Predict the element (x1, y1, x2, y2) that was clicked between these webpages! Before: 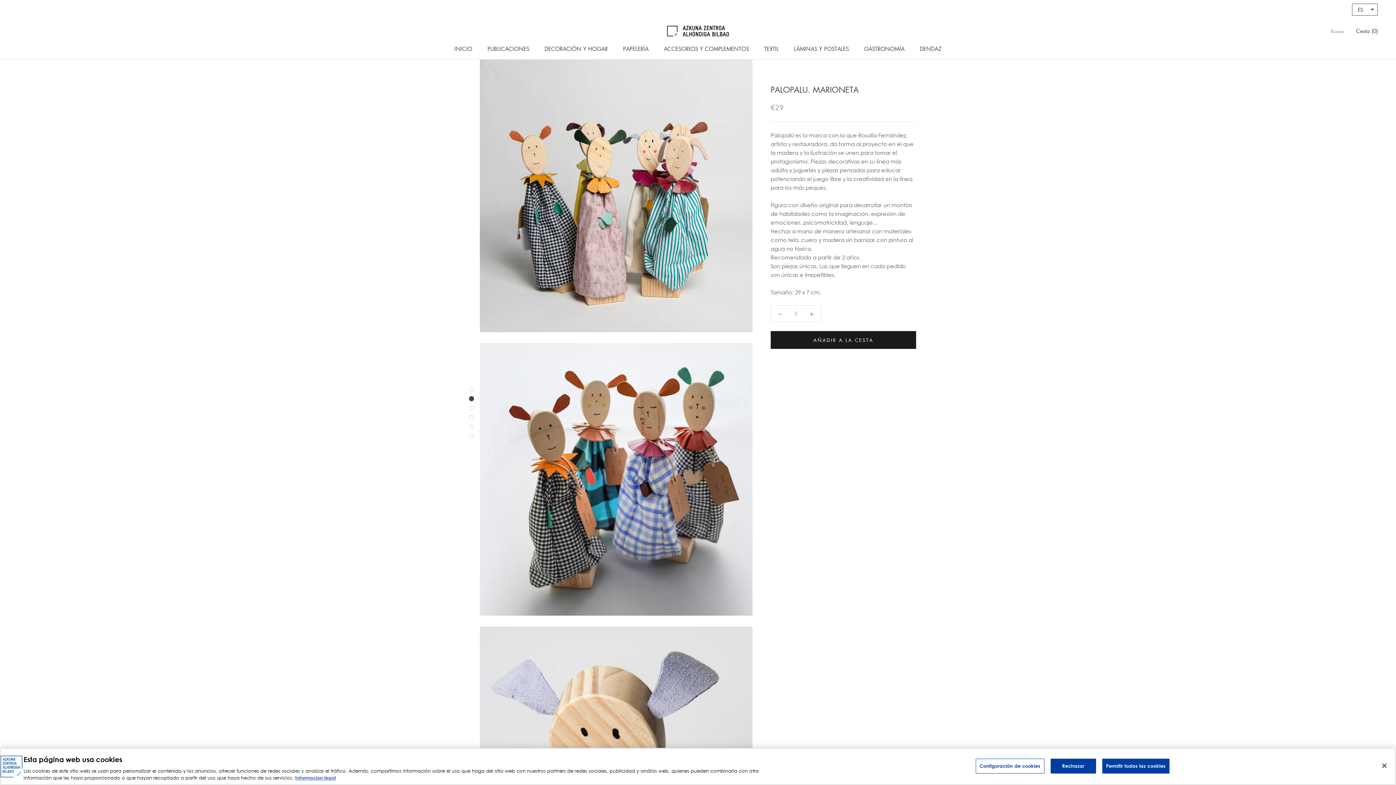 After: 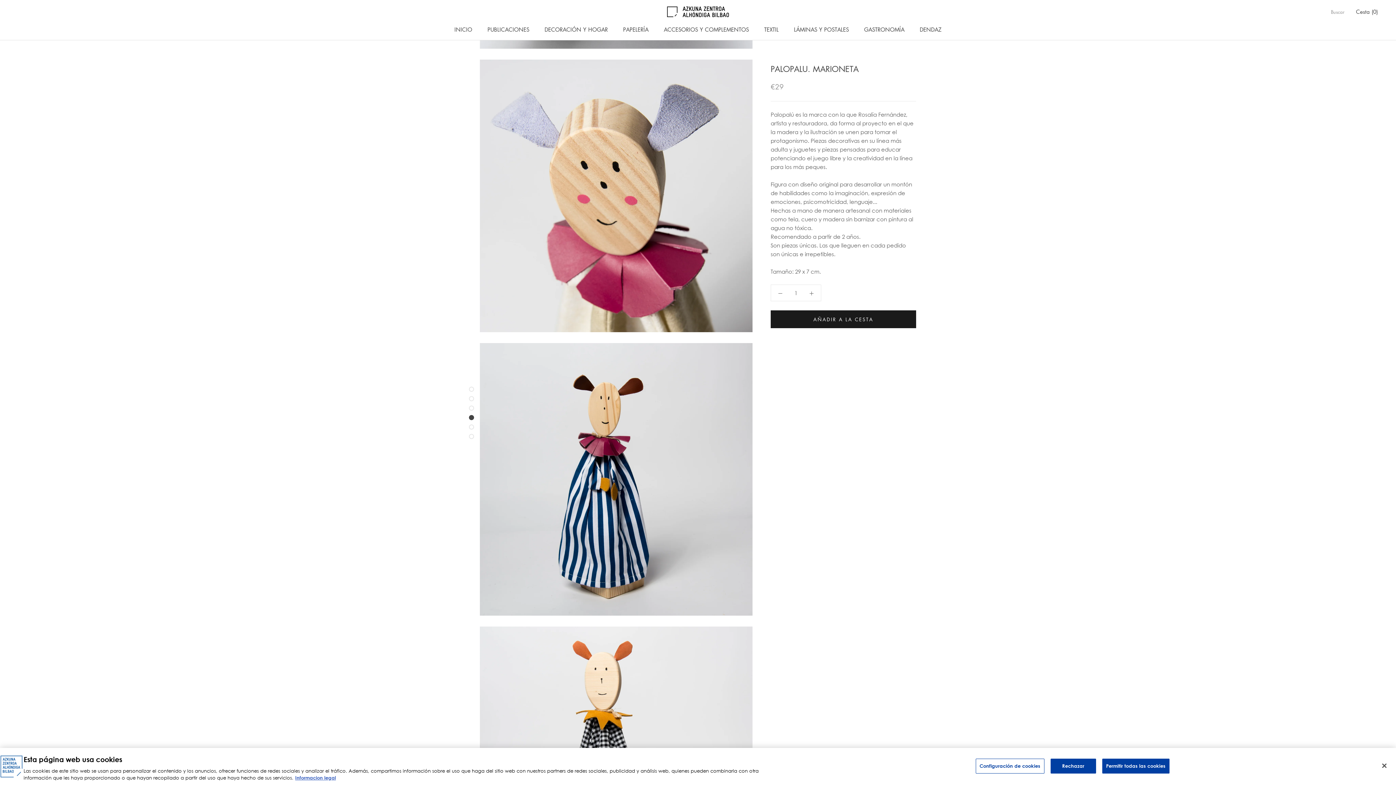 Action: bbox: (469, 405, 474, 410)